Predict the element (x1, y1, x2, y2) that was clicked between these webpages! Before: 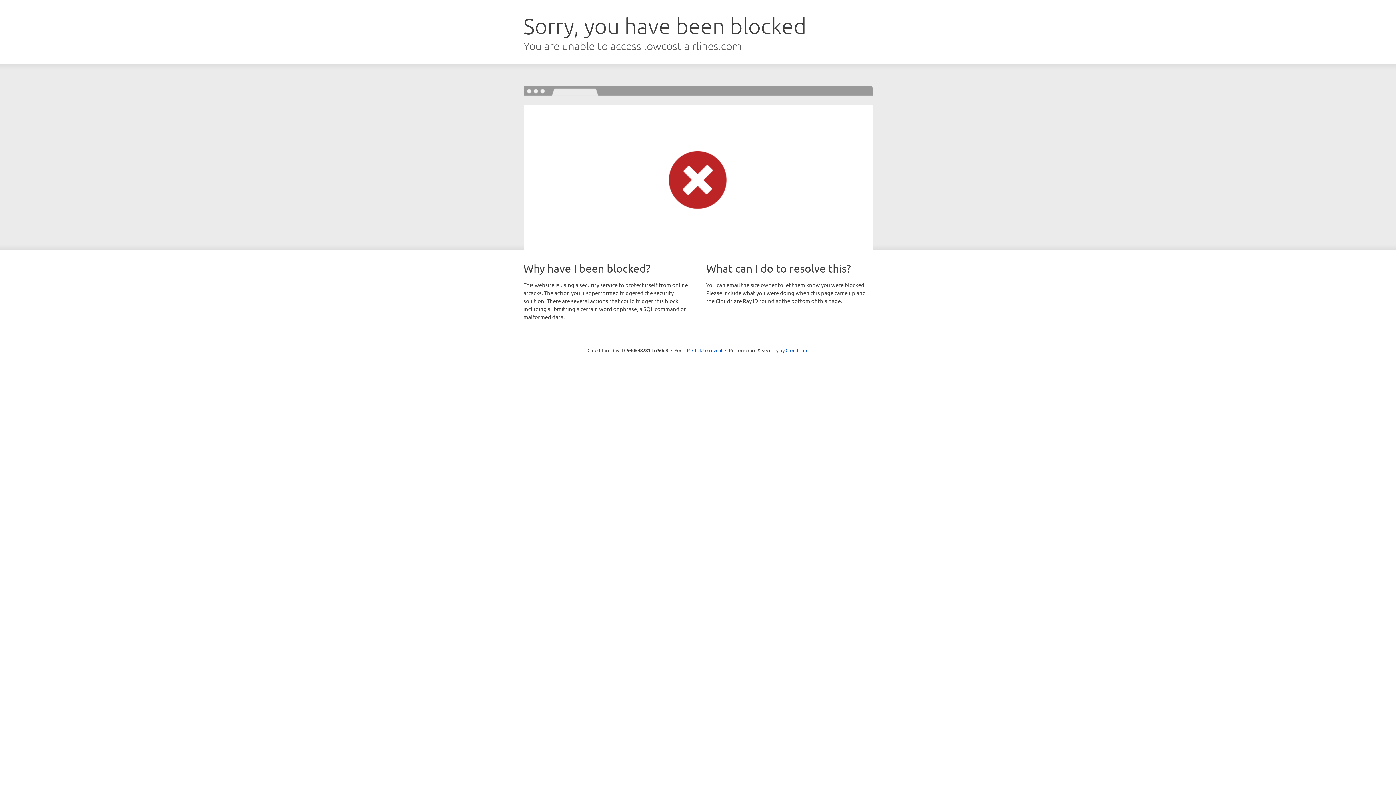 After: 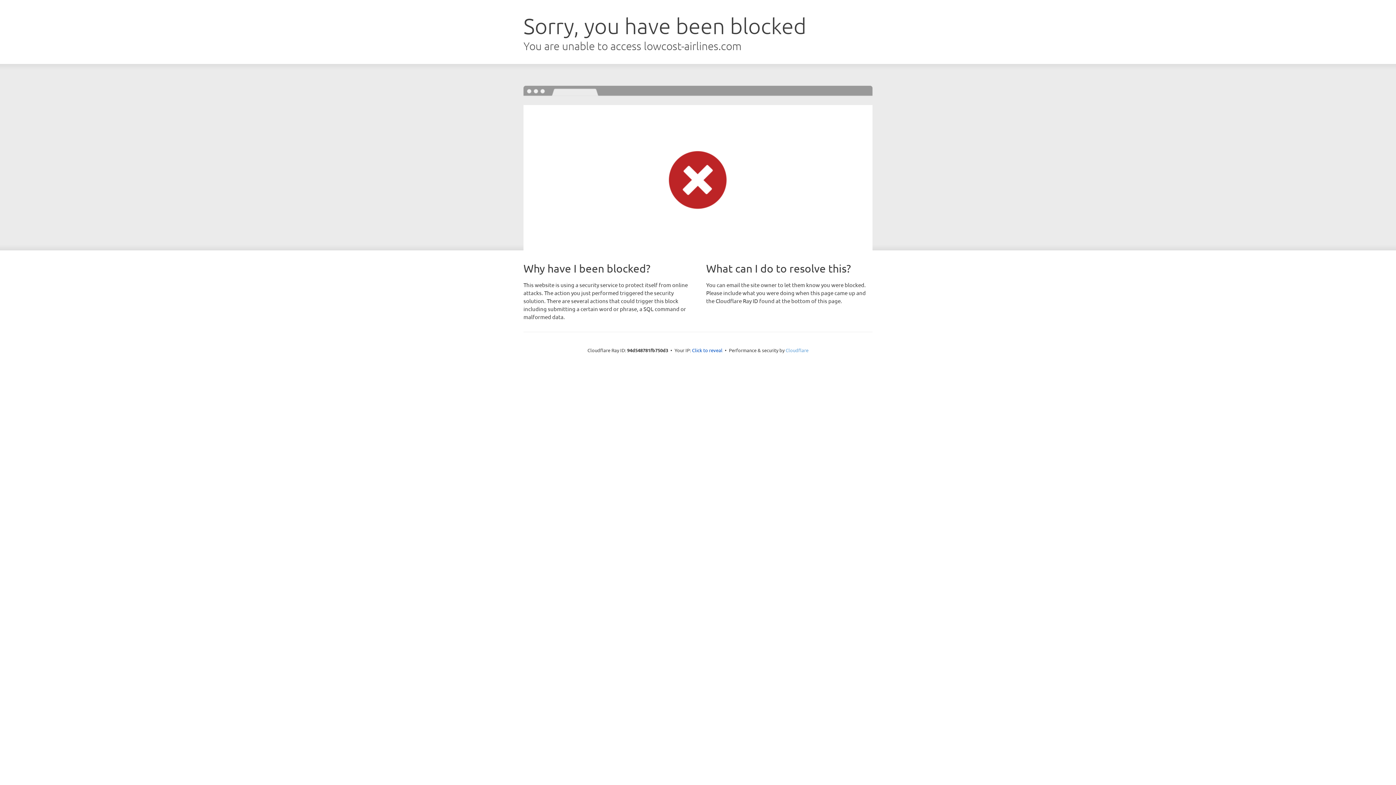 Action: bbox: (785, 347, 808, 353) label: Cloudflare